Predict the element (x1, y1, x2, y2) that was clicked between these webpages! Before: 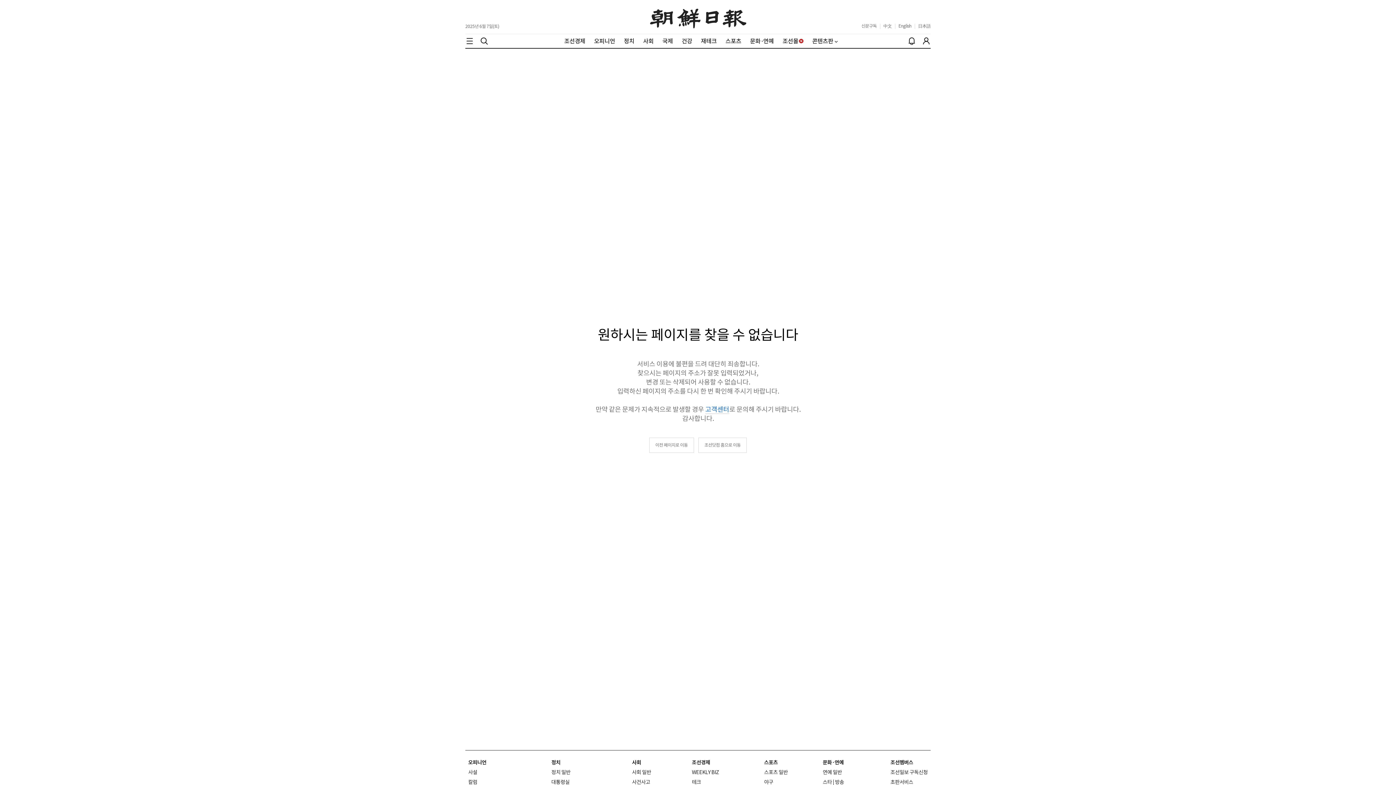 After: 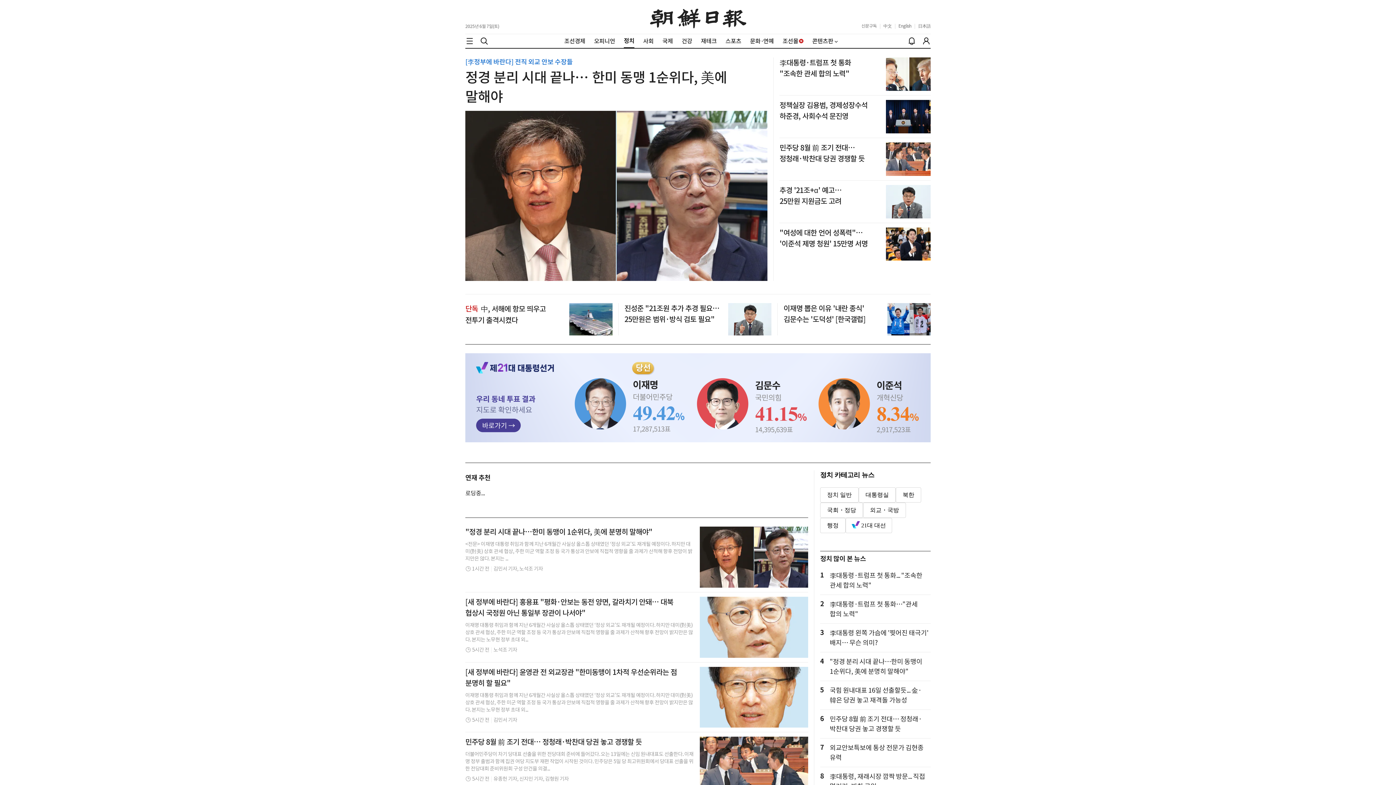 Action: label: 정치 bbox: (624, 37, 634, 44)